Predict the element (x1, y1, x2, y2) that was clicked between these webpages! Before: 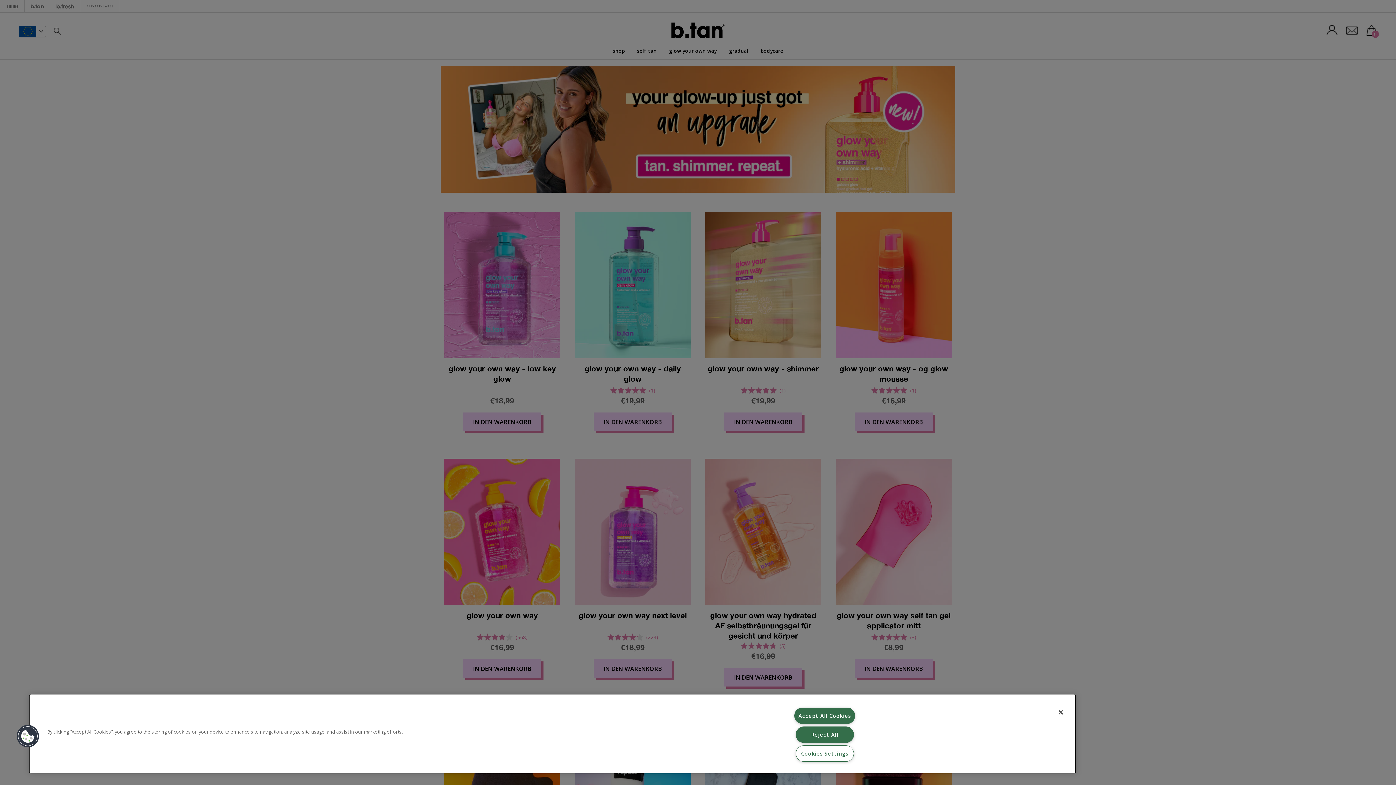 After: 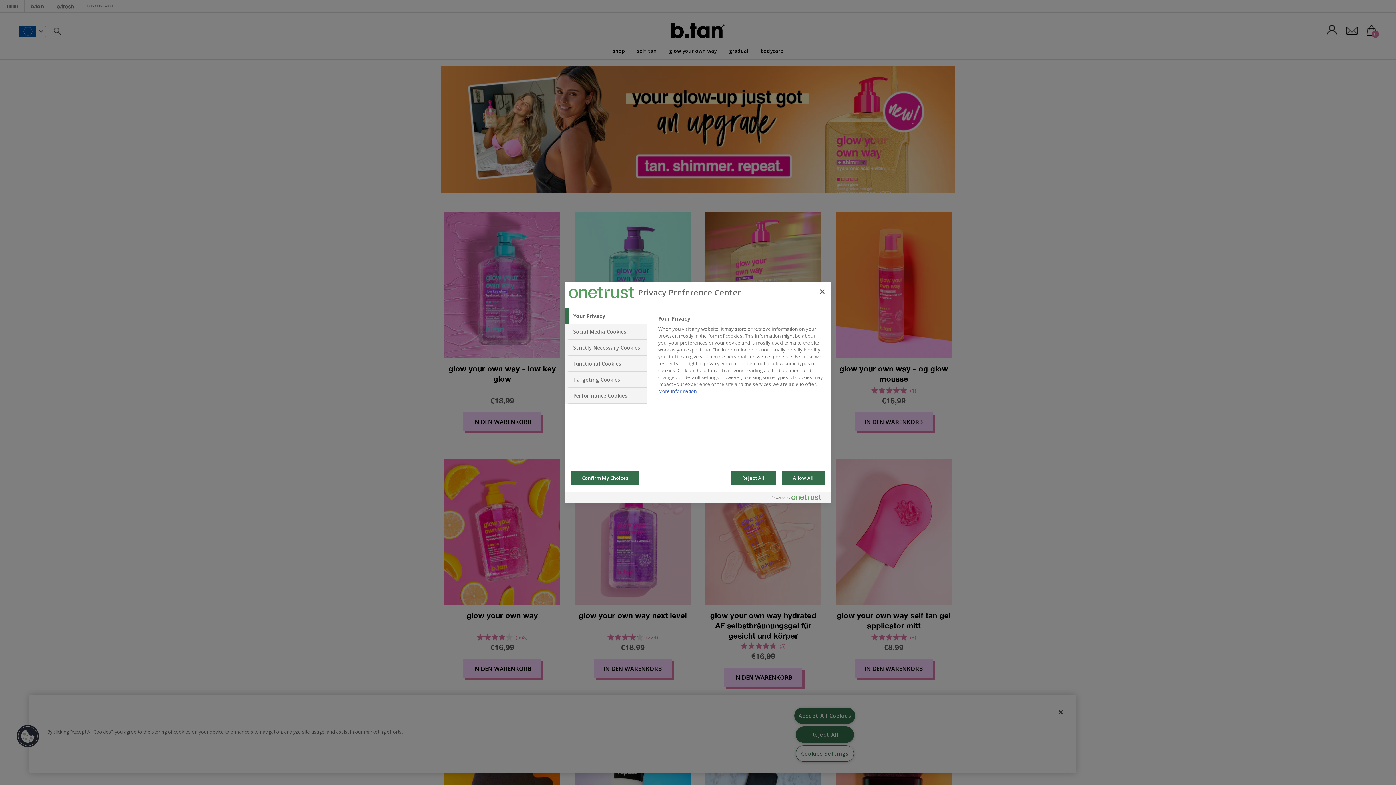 Action: label: Cookies Settings bbox: (795, 745, 854, 762)